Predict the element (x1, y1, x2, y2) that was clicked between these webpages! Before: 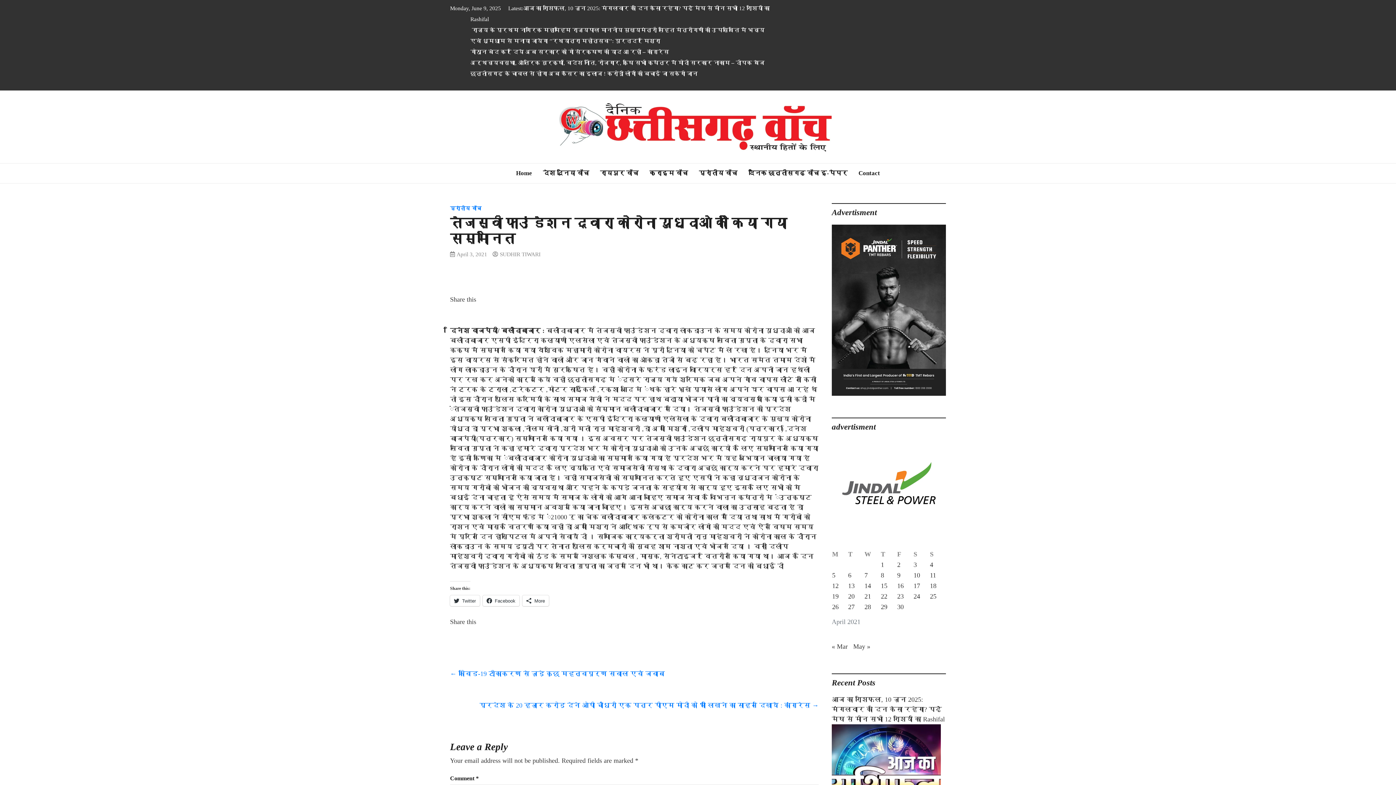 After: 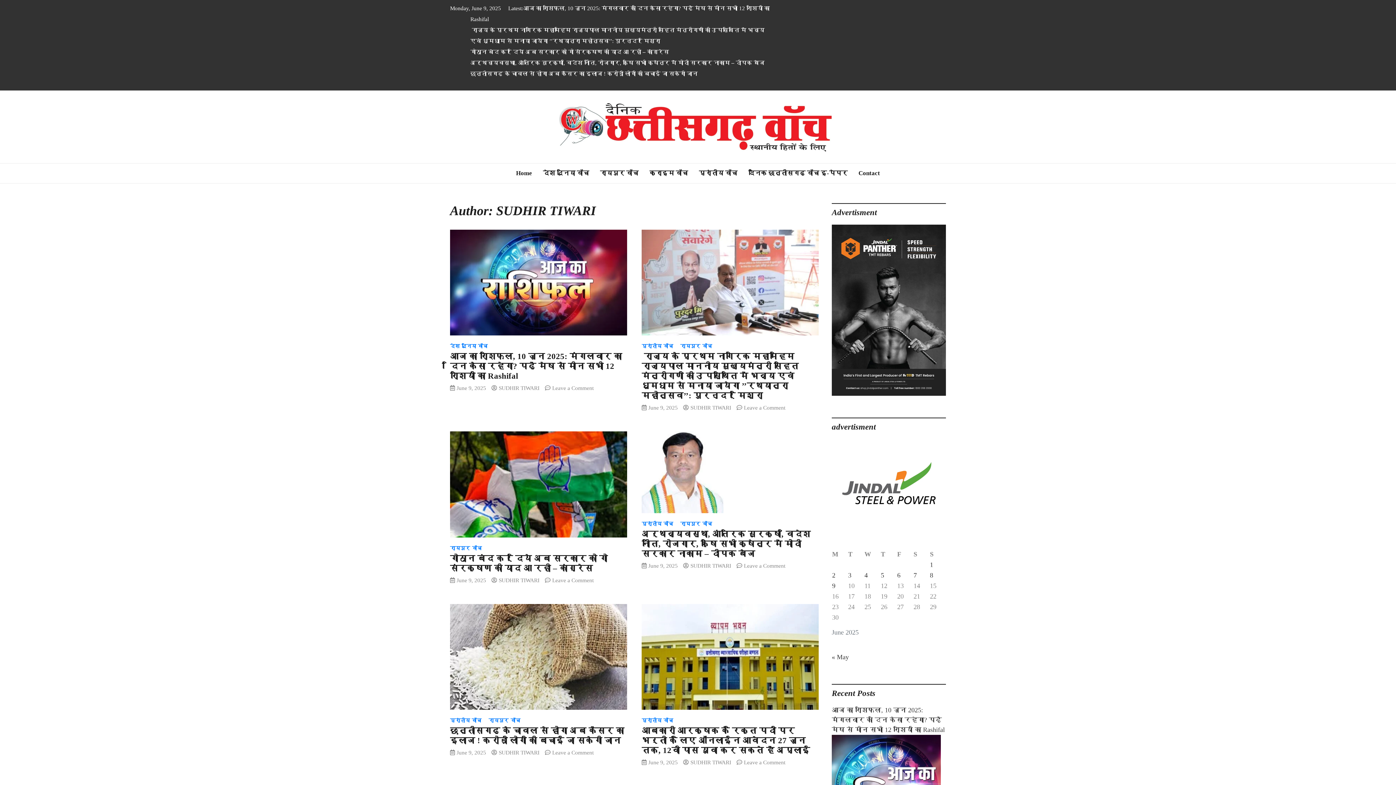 Action: bbox: (500, 251, 540, 257) label: SUDHIR TIWARI